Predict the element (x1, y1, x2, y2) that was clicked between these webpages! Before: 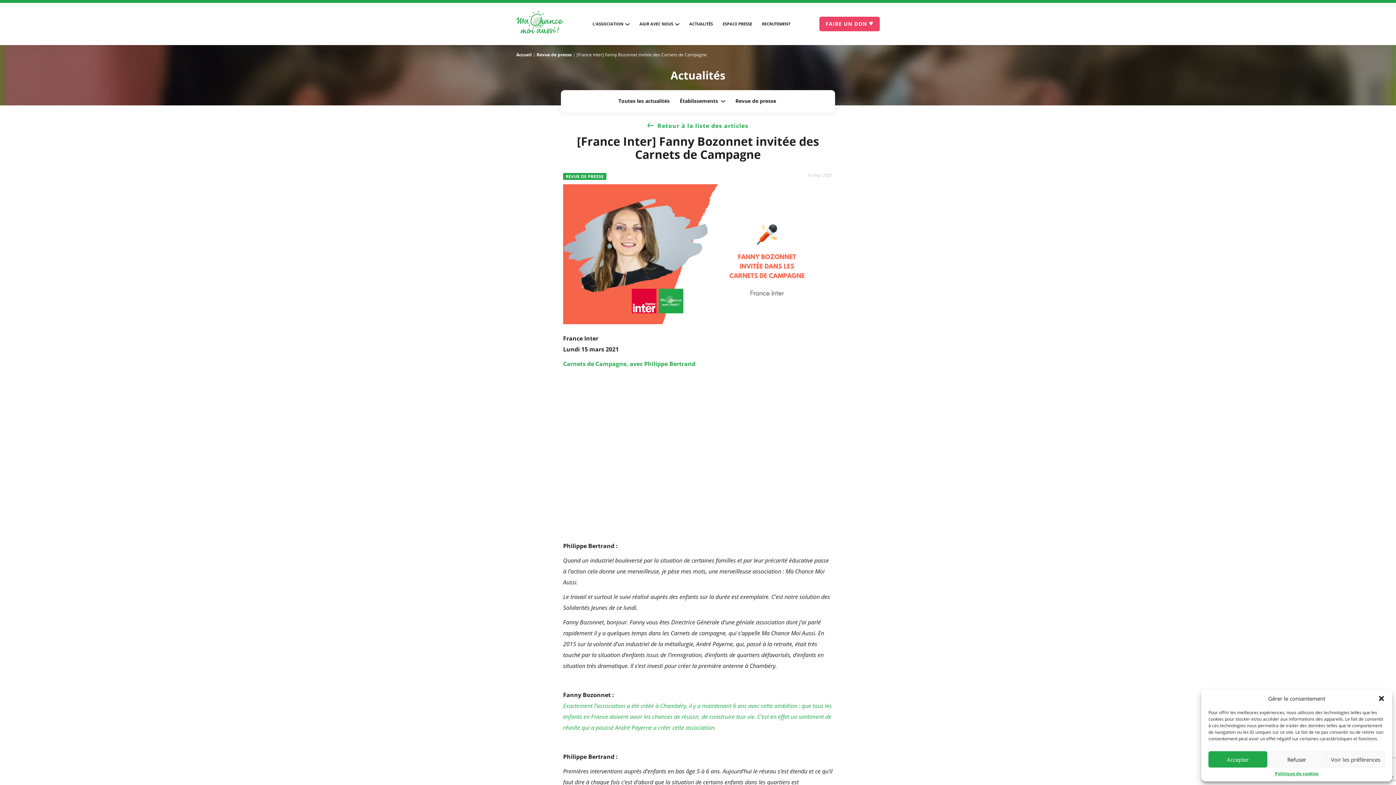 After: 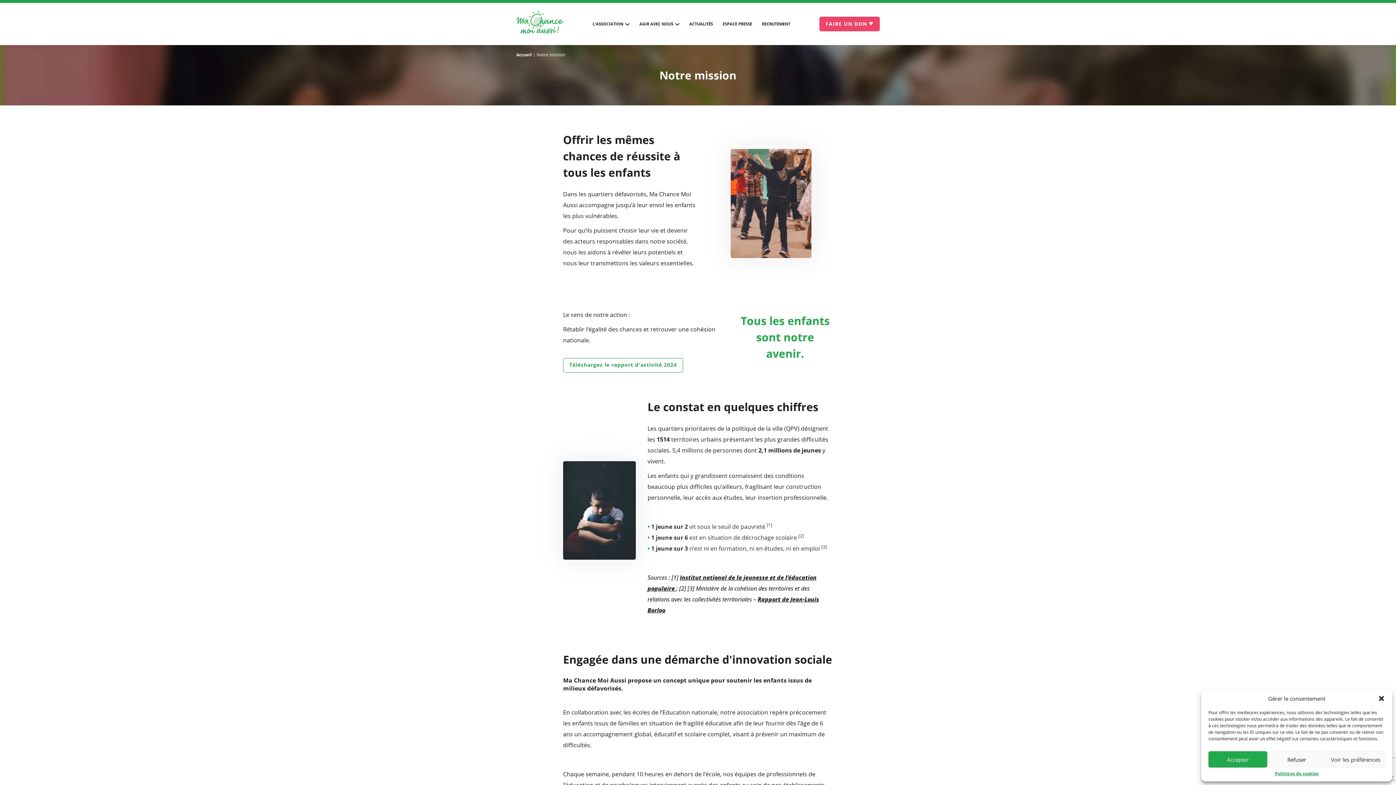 Action: bbox: (592, 15, 629, 32) label: L'ASSOCIATION 